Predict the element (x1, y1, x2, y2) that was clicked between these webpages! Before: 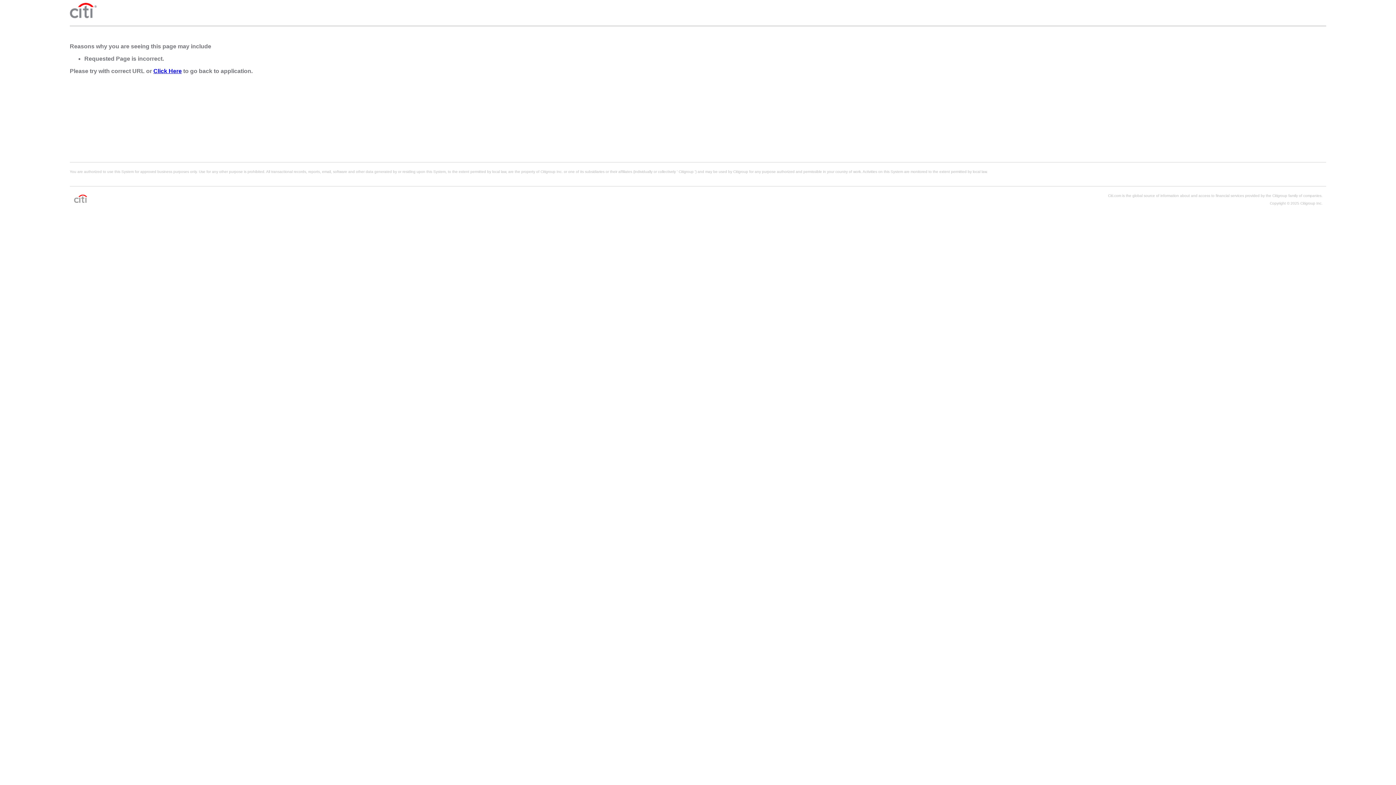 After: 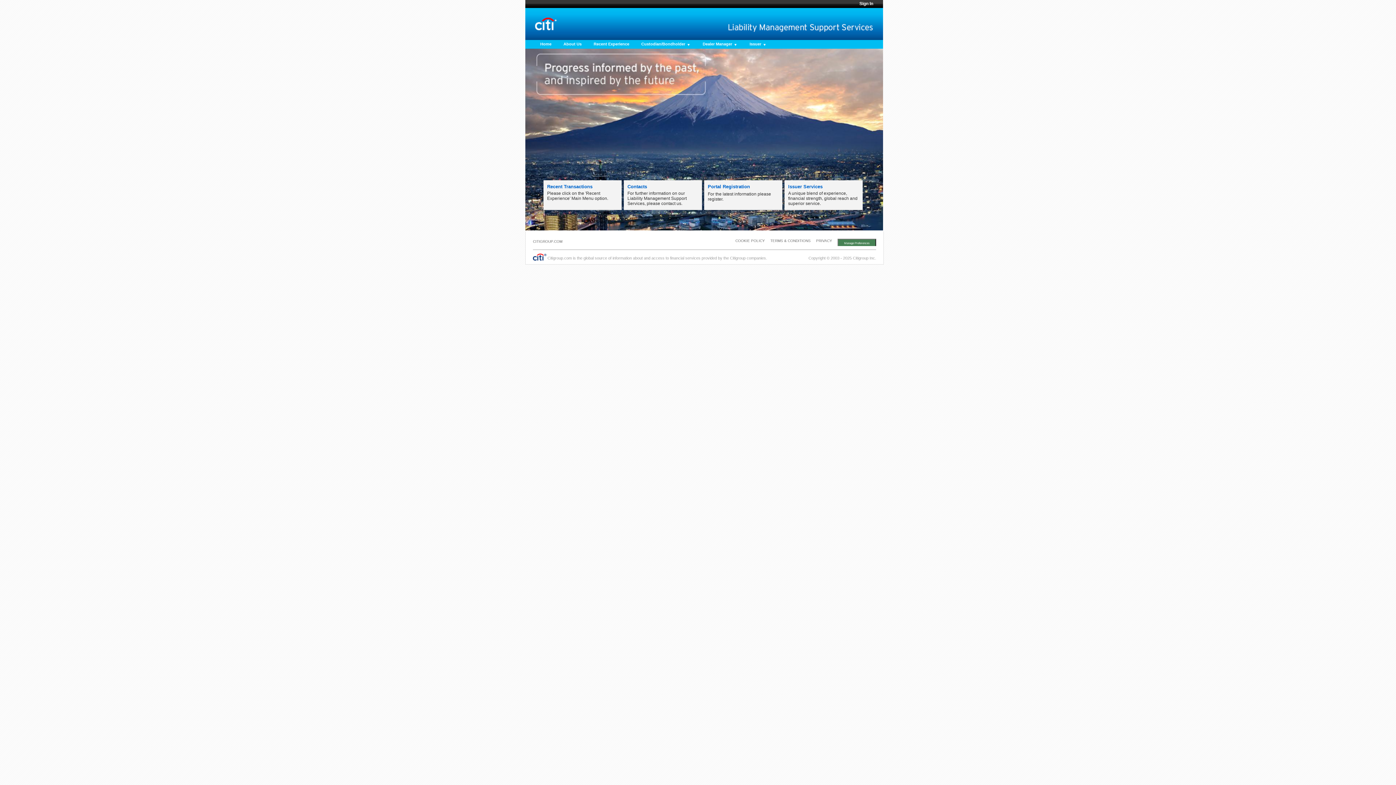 Action: bbox: (153, 68, 181, 74) label: Click Here